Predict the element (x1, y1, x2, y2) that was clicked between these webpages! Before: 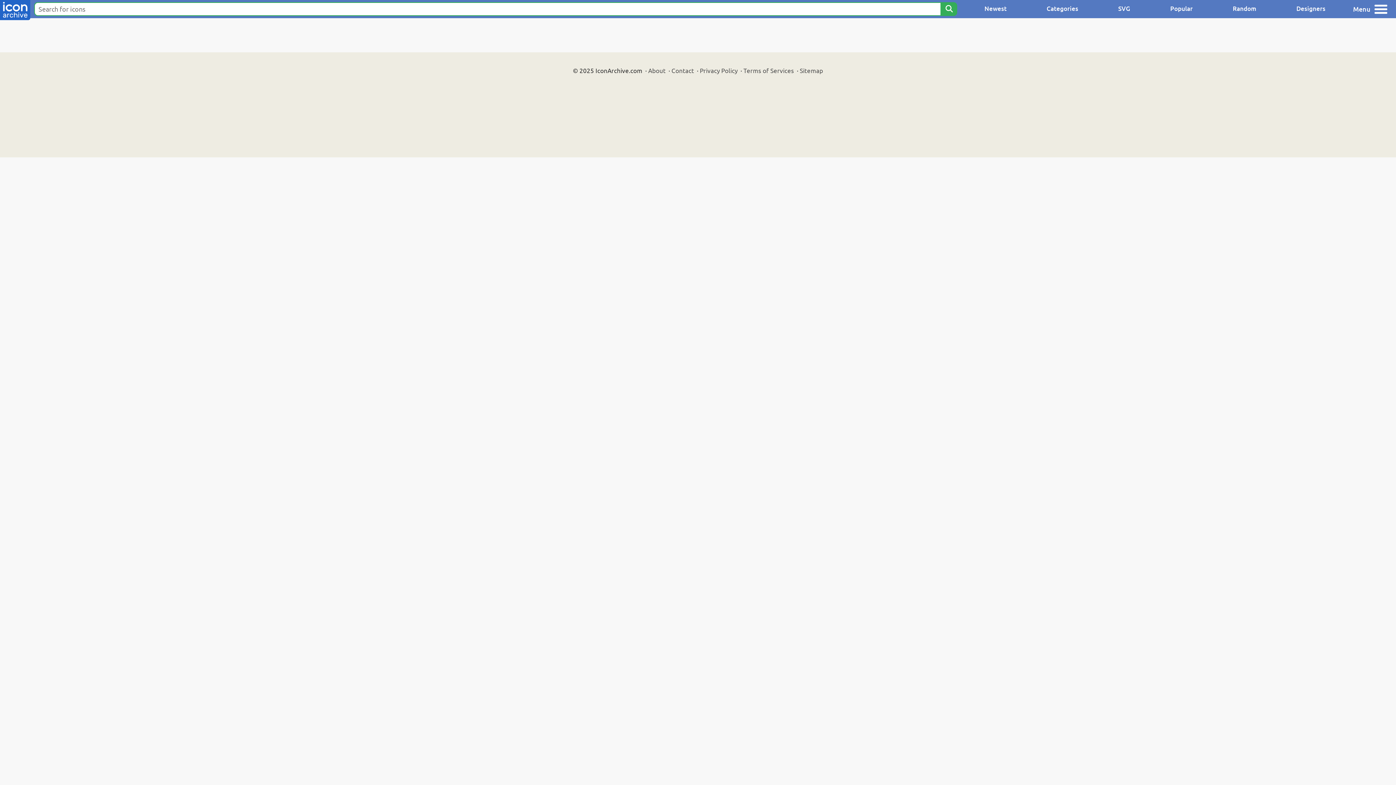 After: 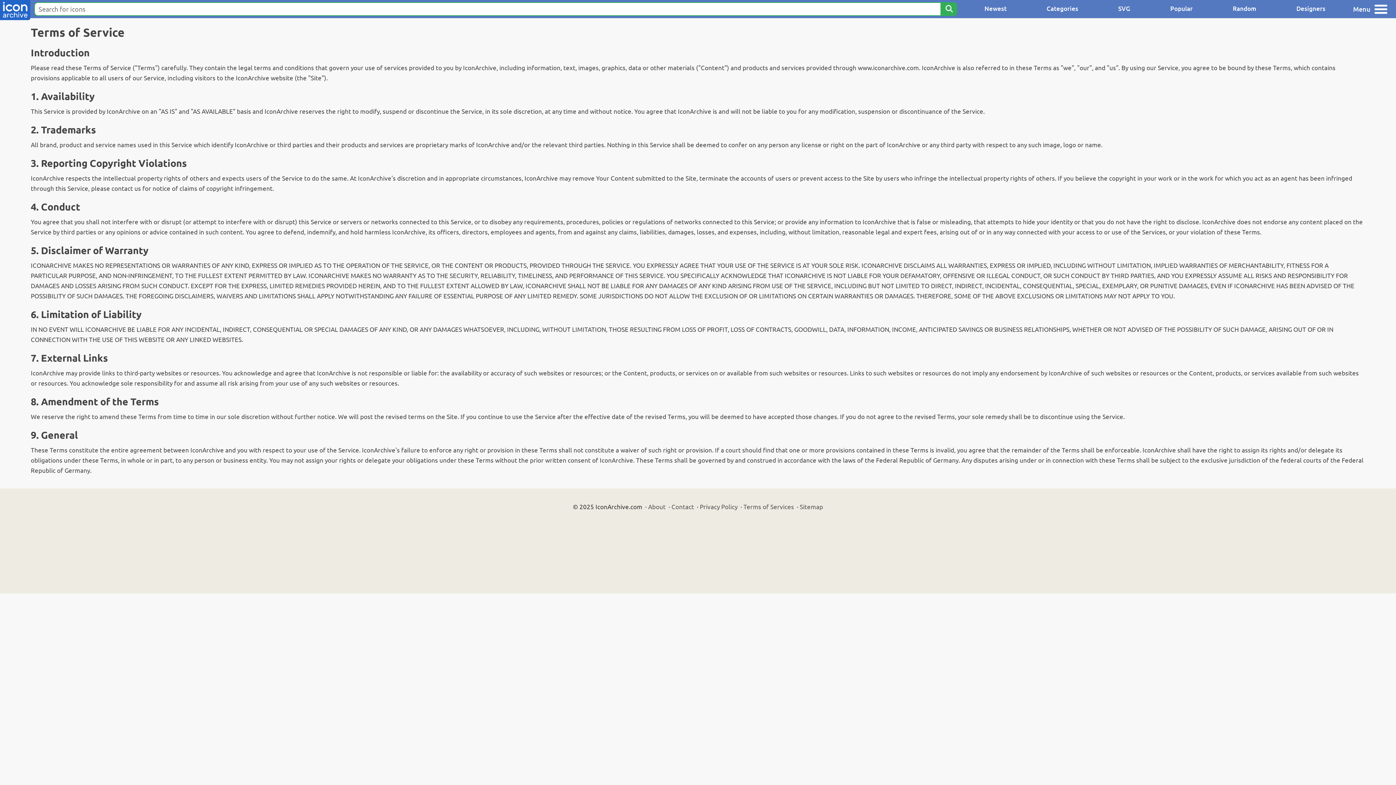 Action: bbox: (743, 66, 794, 74) label: Terms of Services